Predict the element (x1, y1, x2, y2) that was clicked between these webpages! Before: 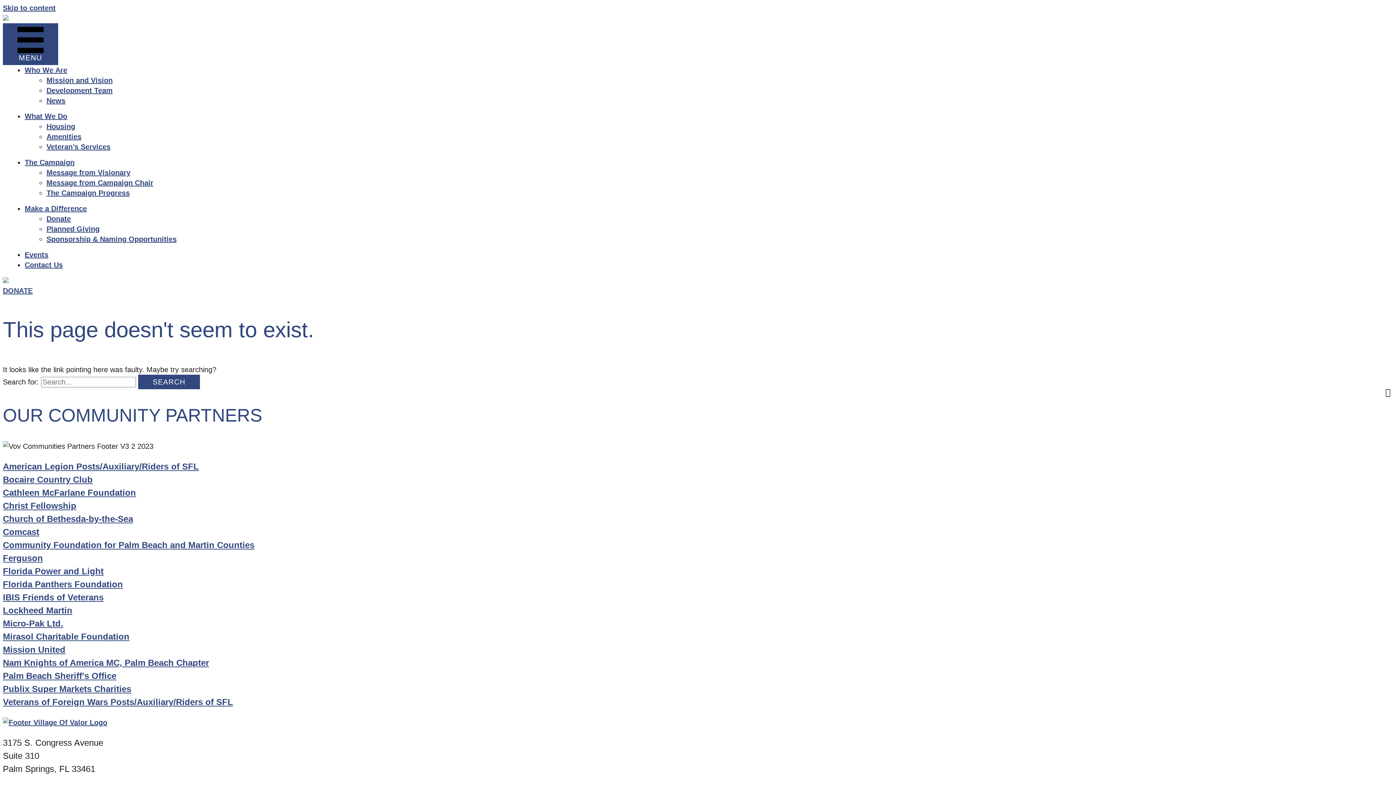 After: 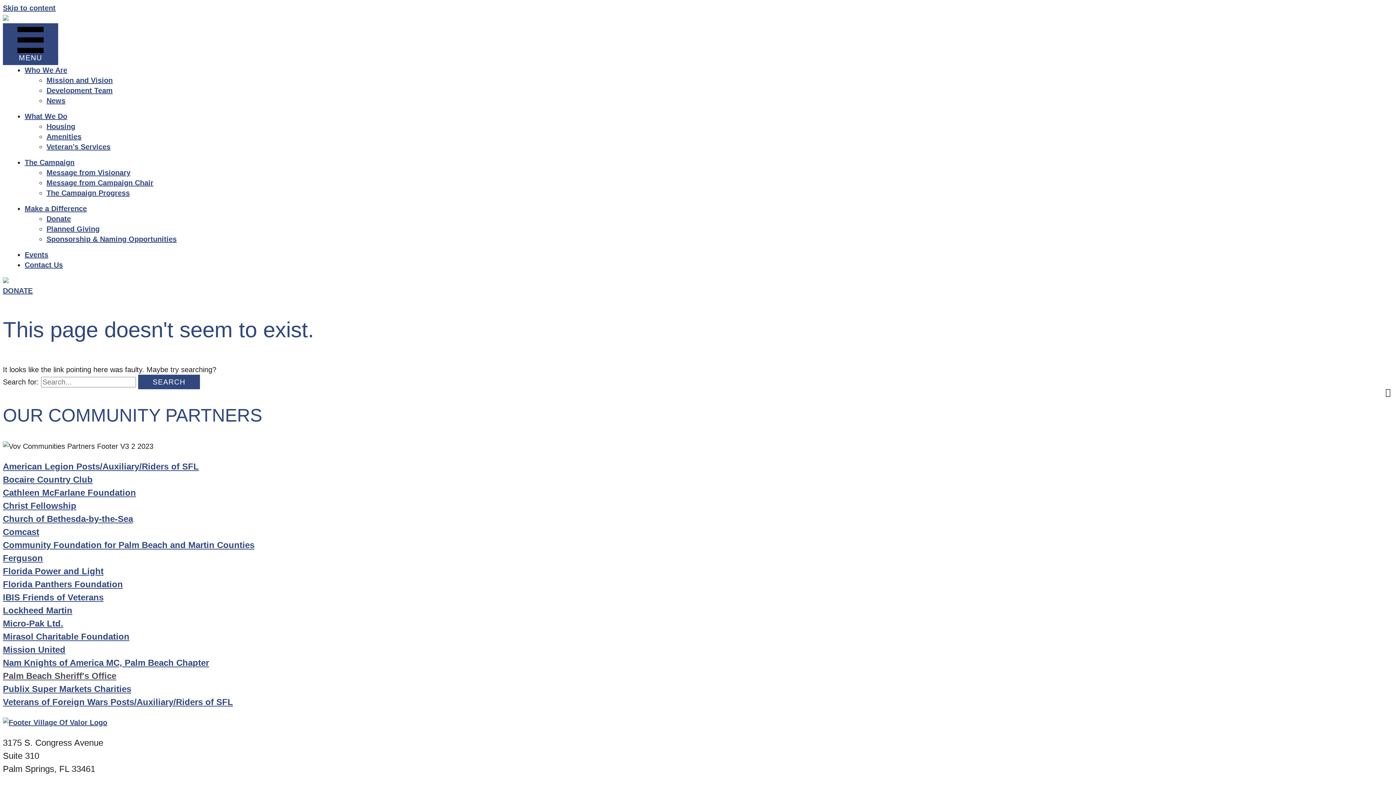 Action: label: Palm Beach Sheriff's Office bbox: (2, 671, 116, 681)